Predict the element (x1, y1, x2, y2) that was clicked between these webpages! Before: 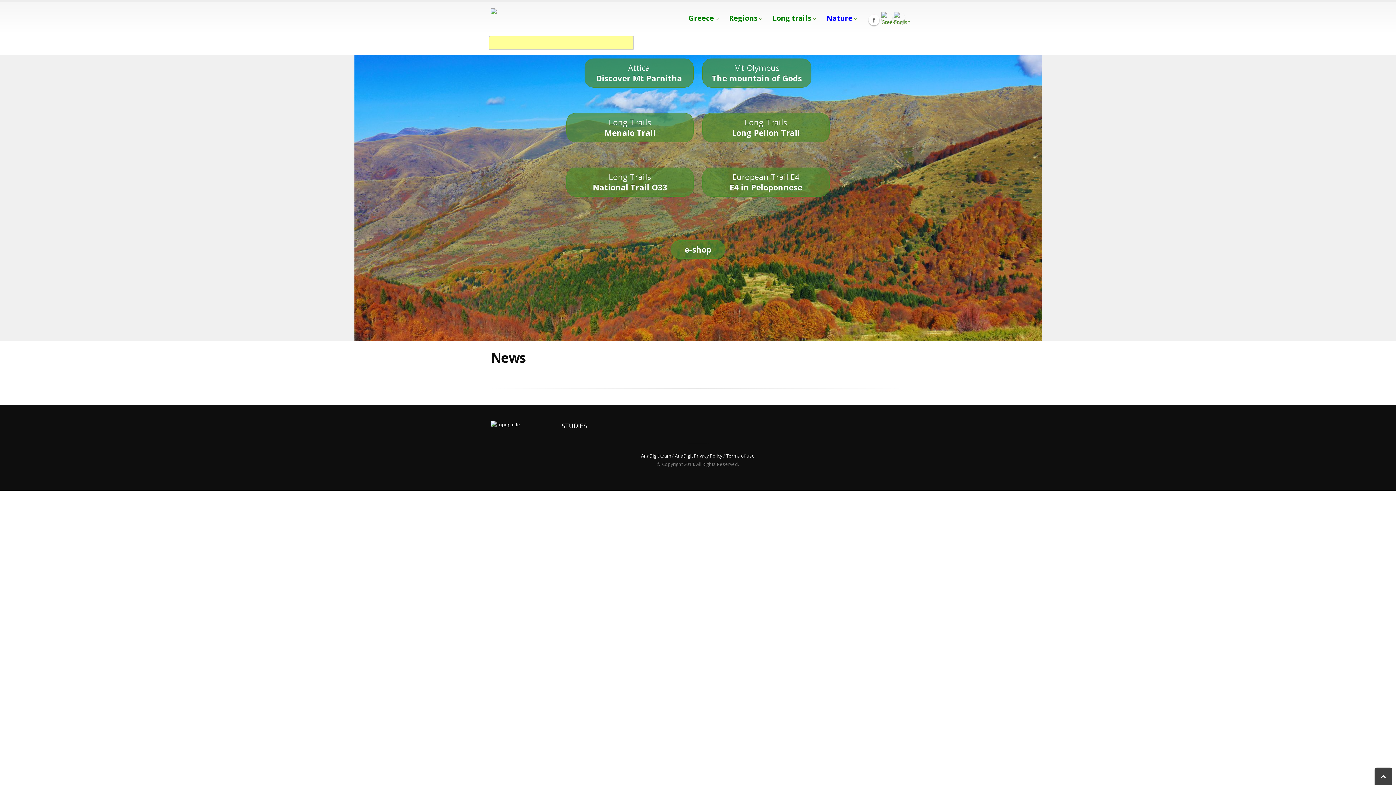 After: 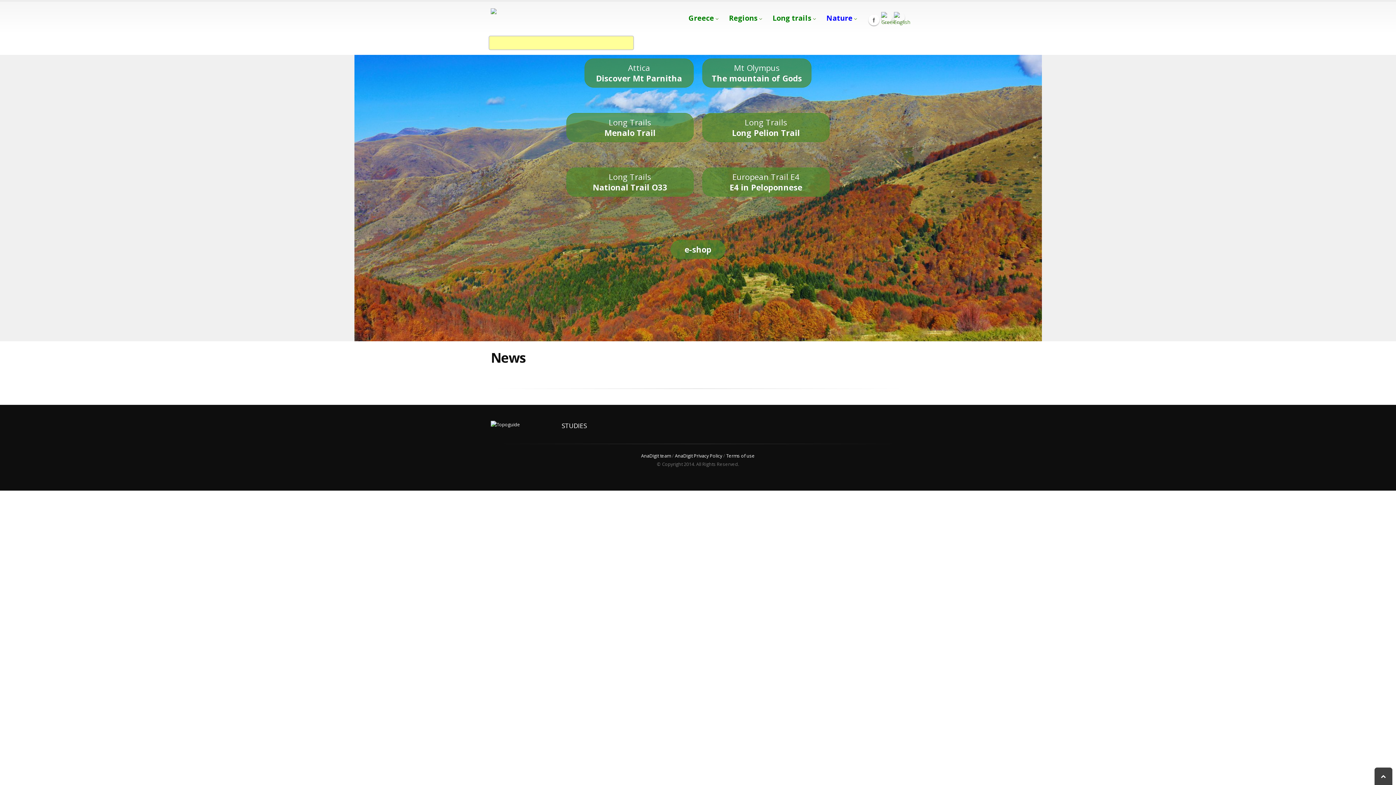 Action: bbox: (641, 453, 671, 459) label: AnaDigit team